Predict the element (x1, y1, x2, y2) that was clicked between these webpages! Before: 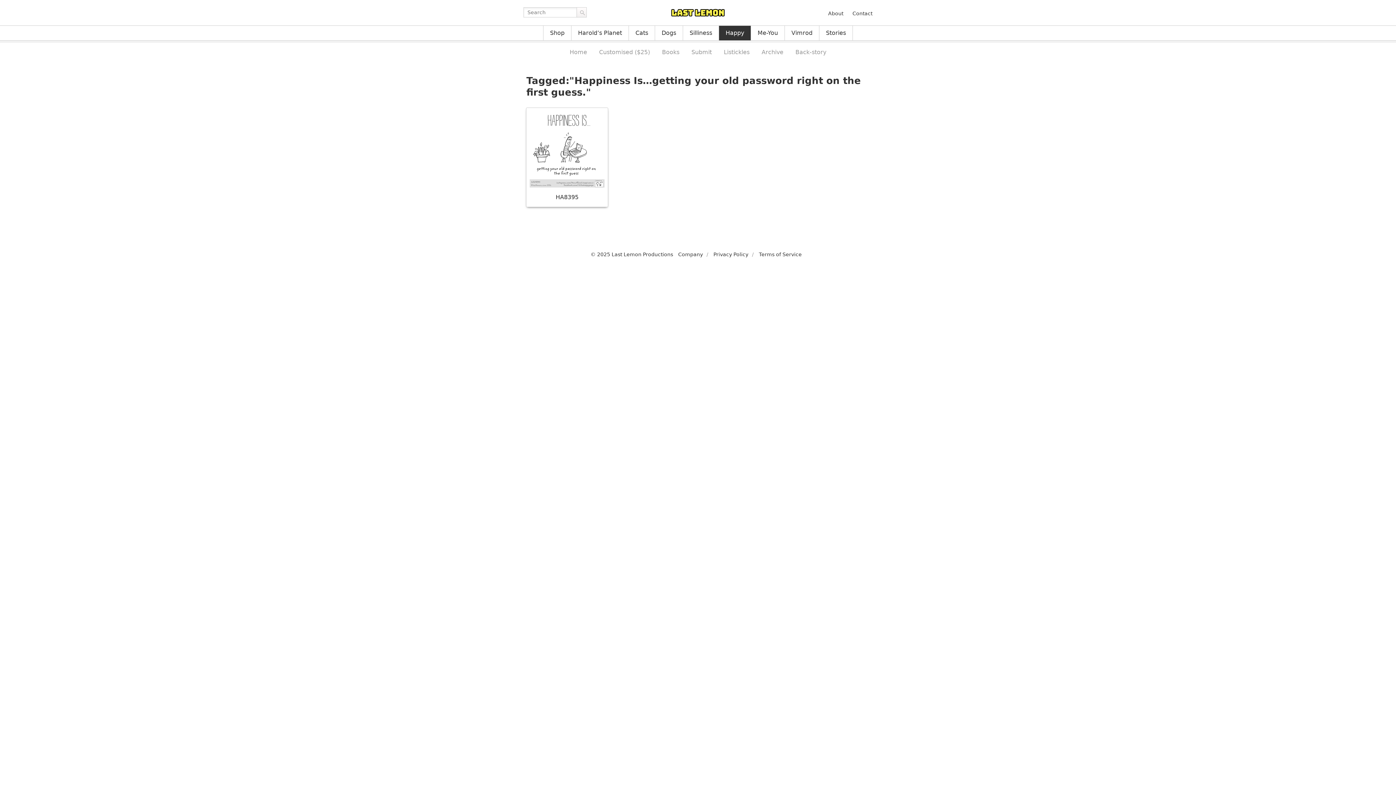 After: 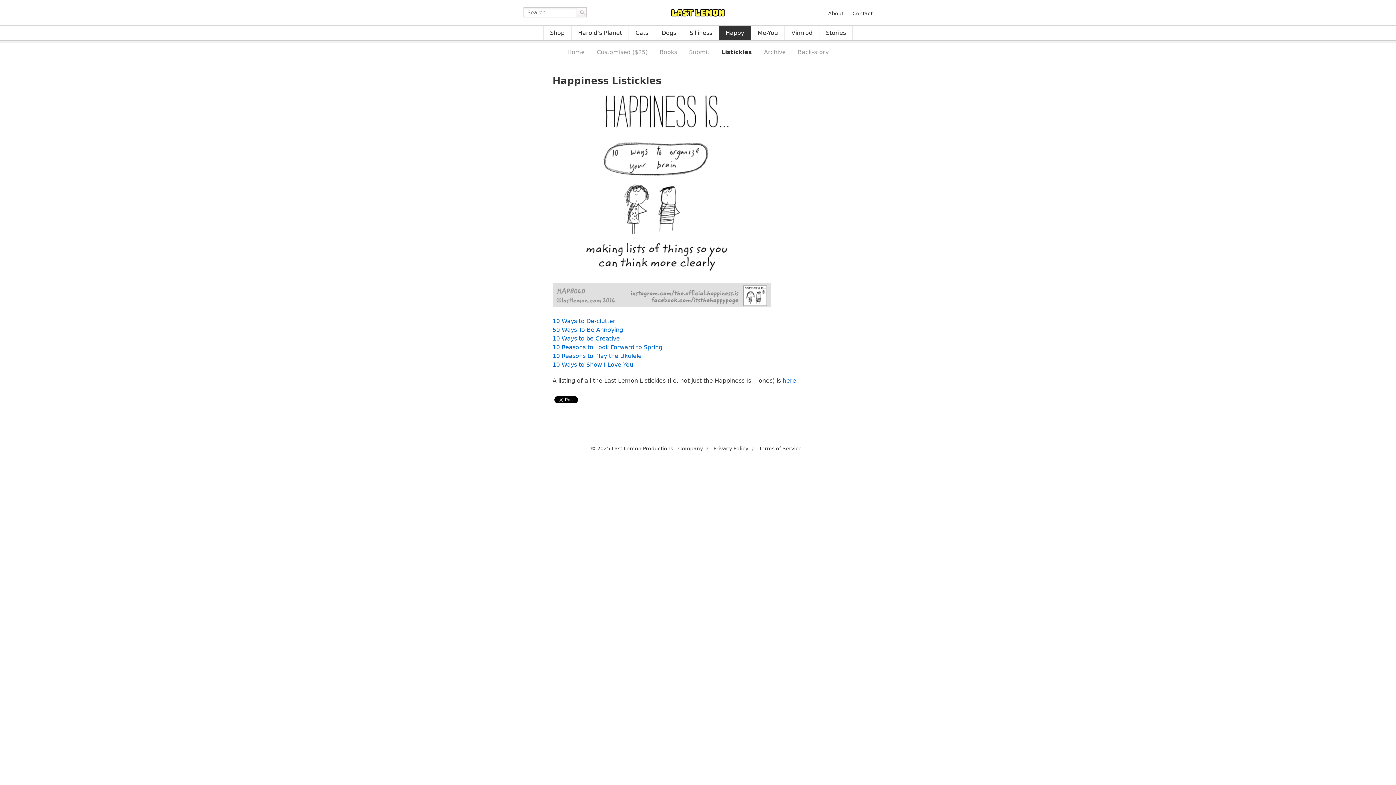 Action: label: Listickles bbox: (724, 46, 749, 57)